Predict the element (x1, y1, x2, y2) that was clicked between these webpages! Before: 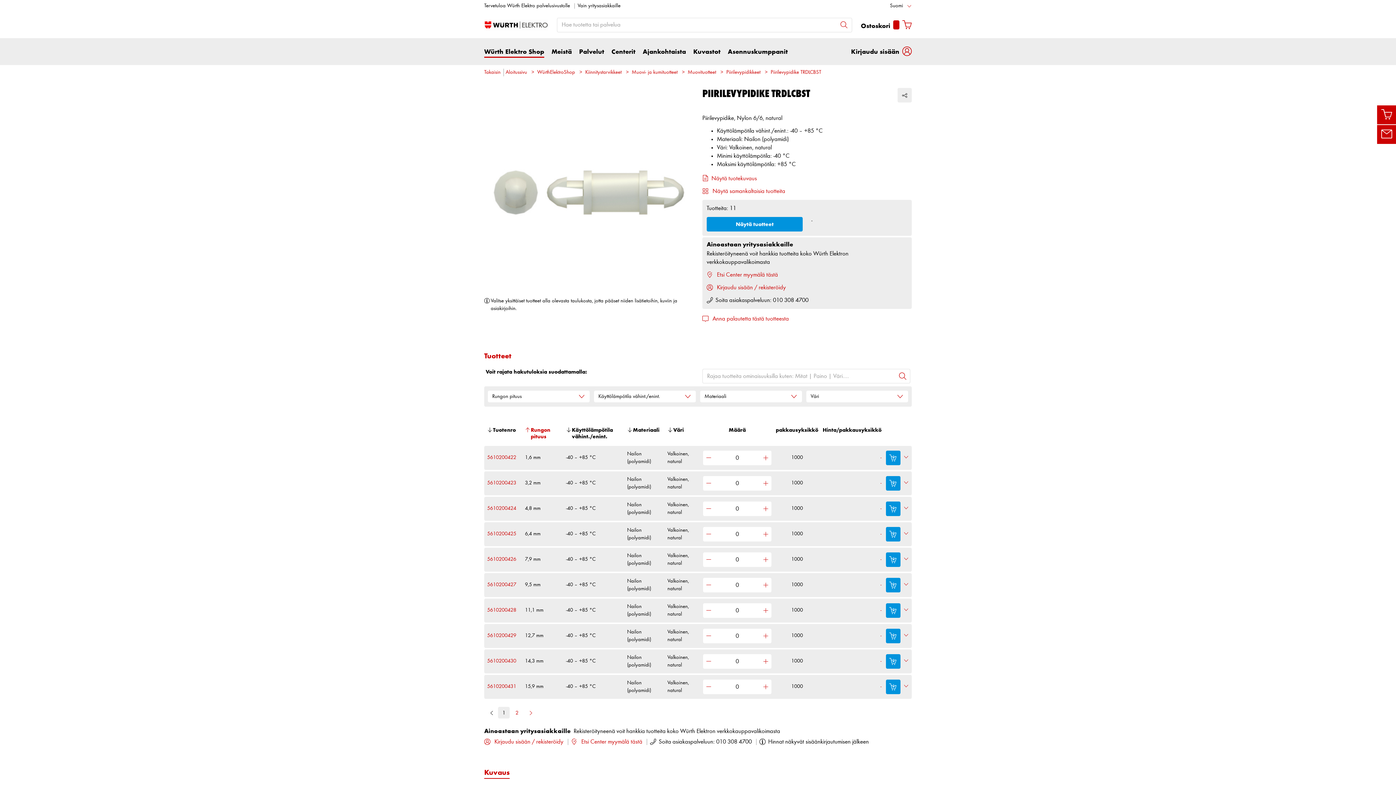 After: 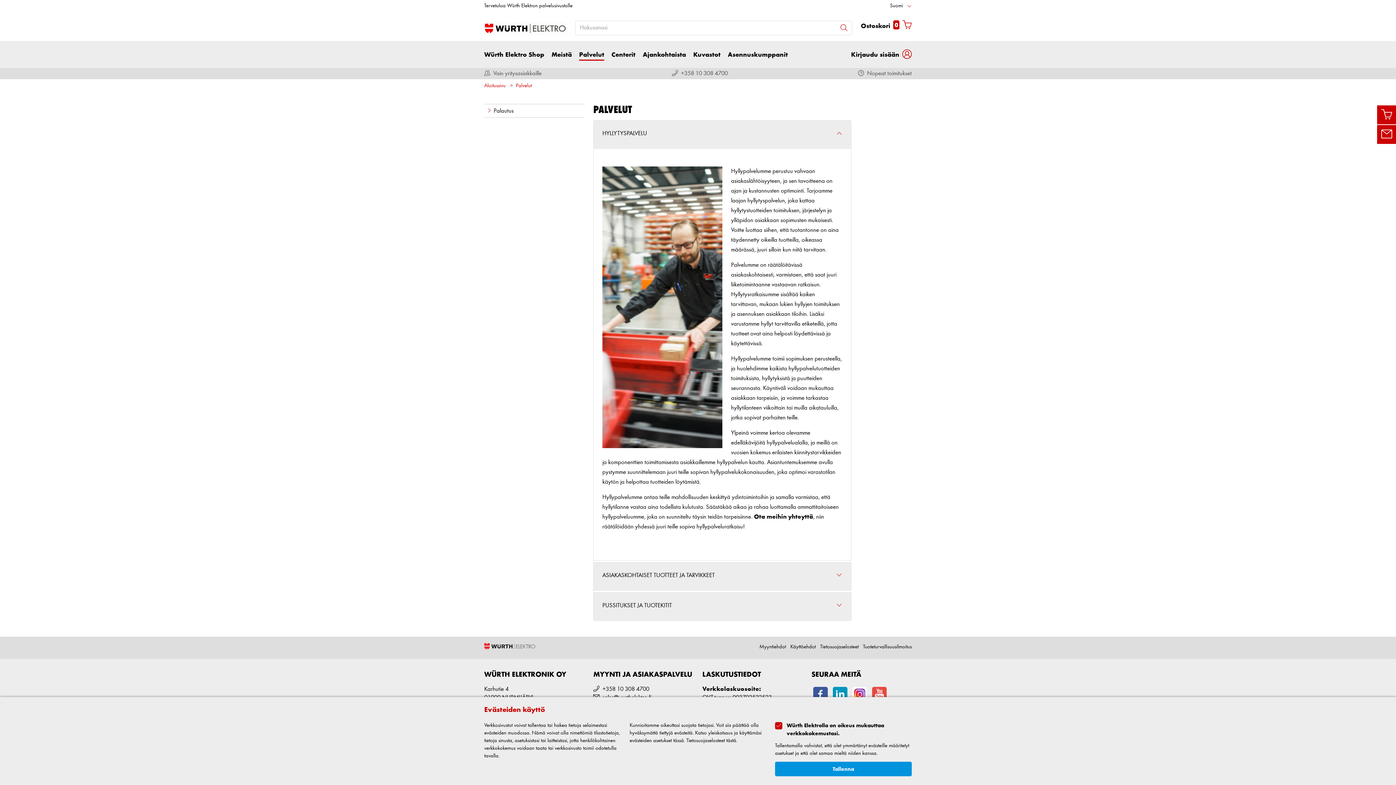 Action: bbox: (579, 47, 604, 65) label: Palvelut